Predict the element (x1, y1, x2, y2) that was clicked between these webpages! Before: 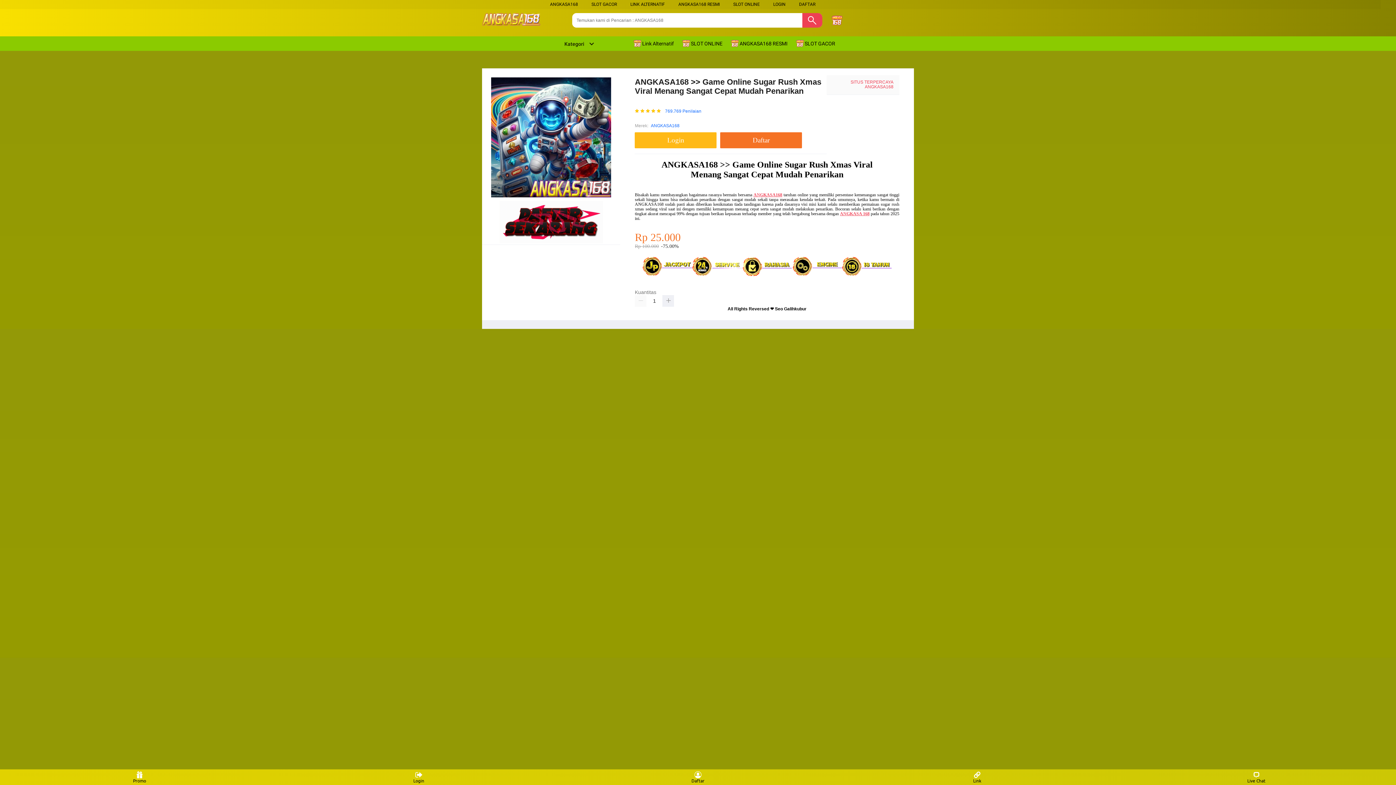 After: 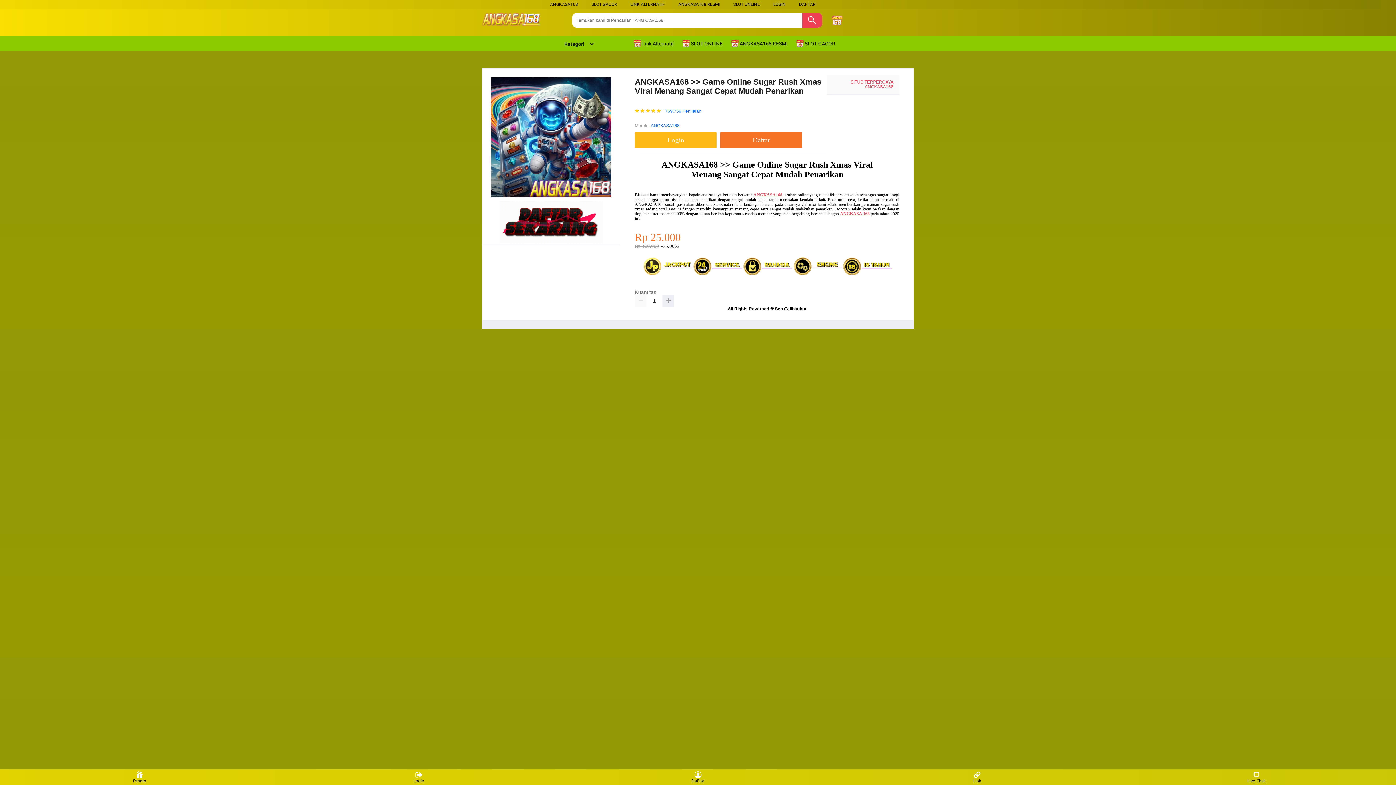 Action: bbox: (630, 1, 665, 6) label: LINK ALTERNATIF